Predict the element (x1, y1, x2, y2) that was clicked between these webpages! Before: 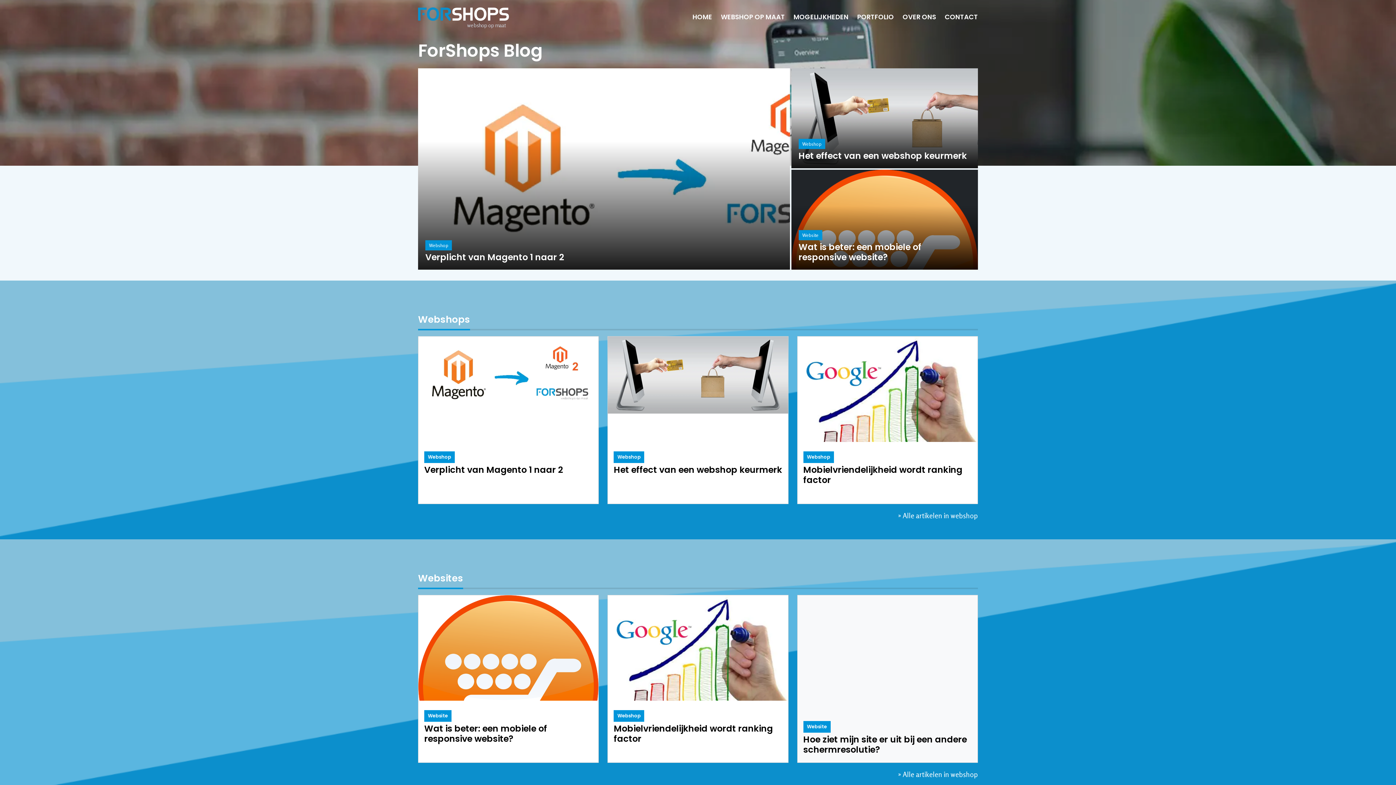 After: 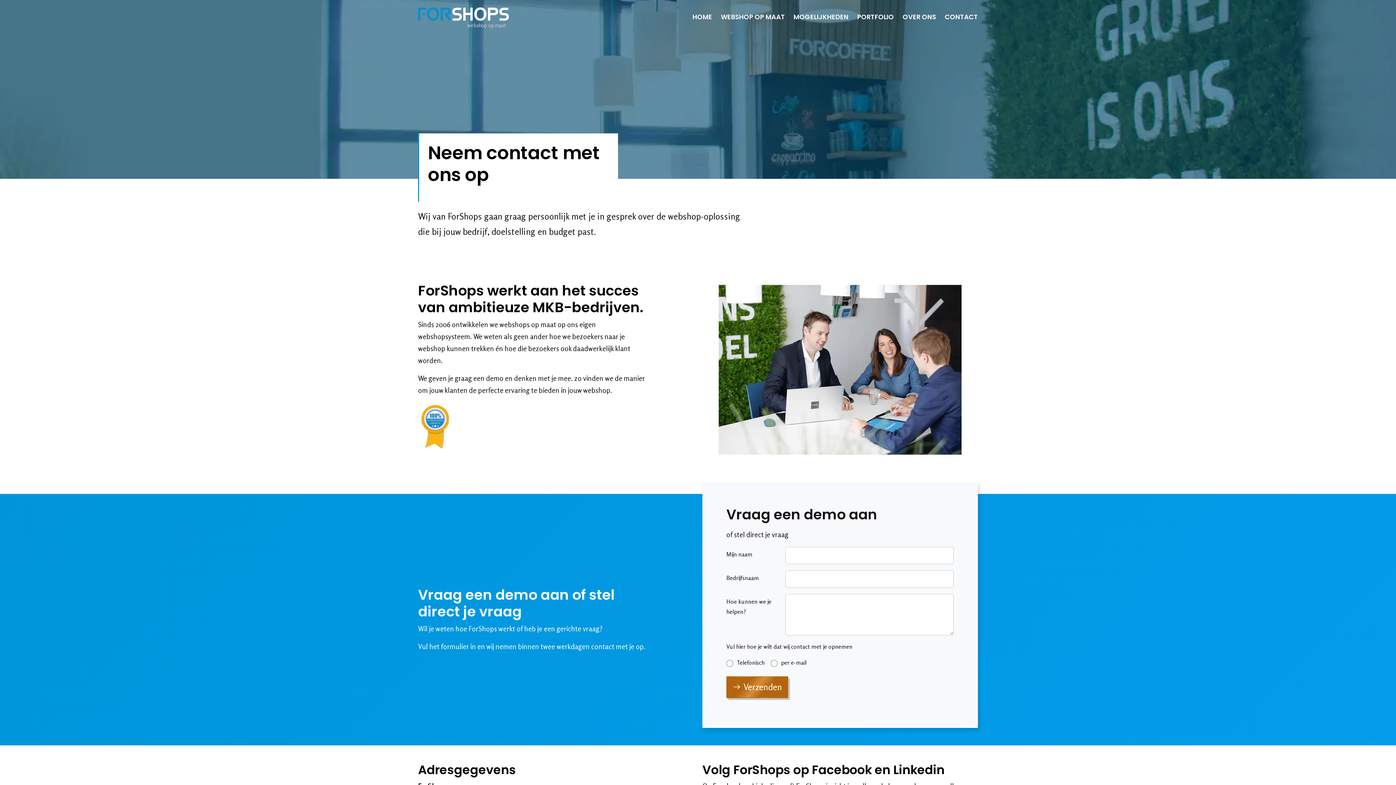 Action: label: CONTACT bbox: (945, 6, 978, 27)